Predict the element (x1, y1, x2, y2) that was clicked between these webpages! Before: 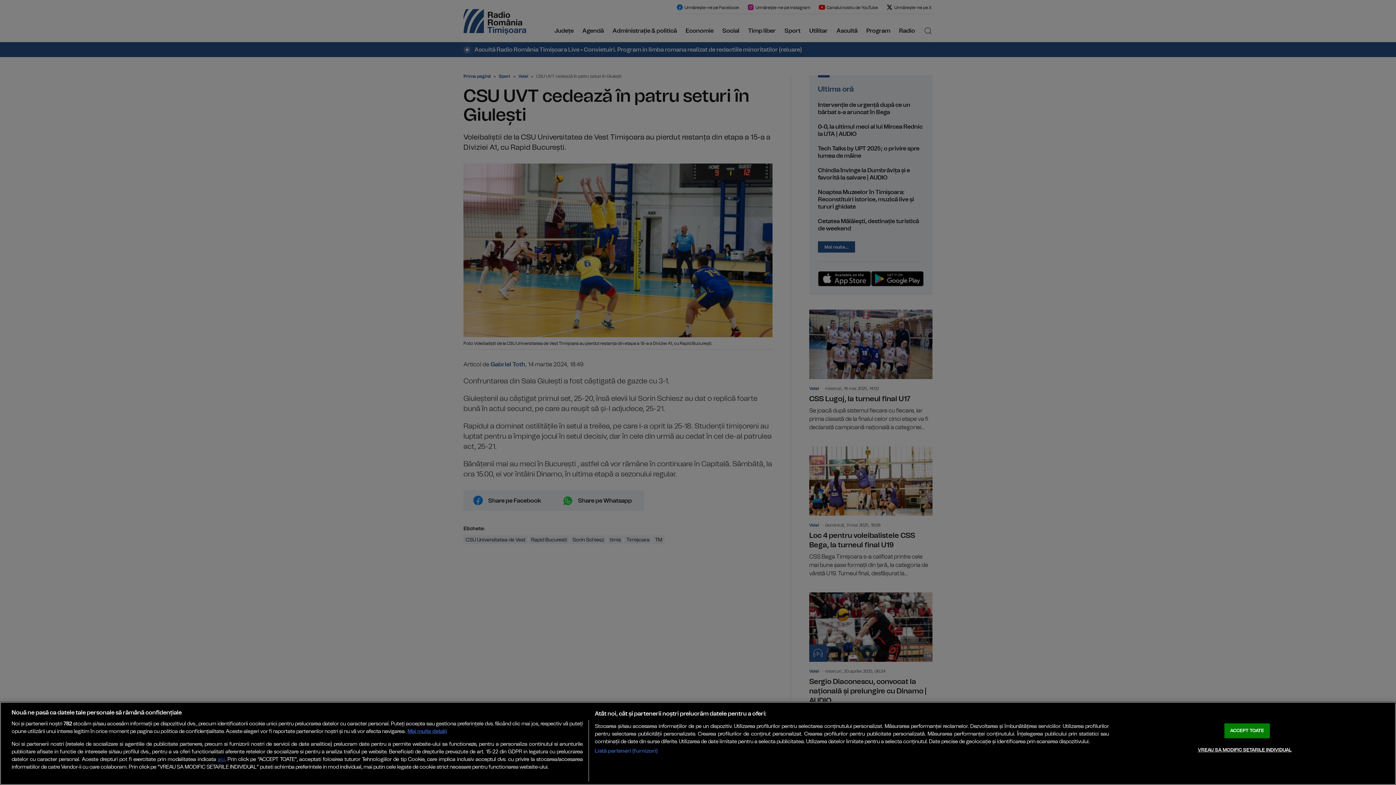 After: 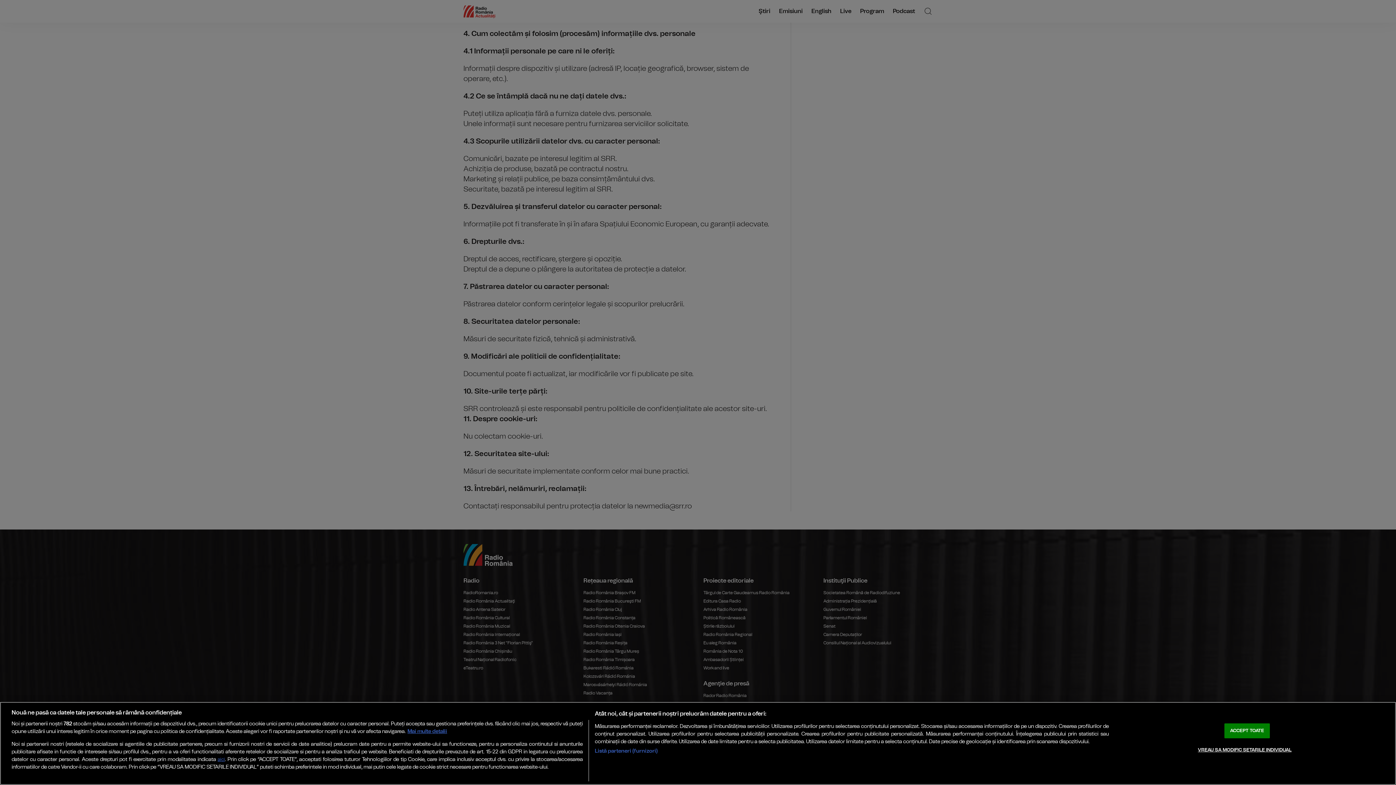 Action: bbox: (217, 757, 224, 762) label: aici